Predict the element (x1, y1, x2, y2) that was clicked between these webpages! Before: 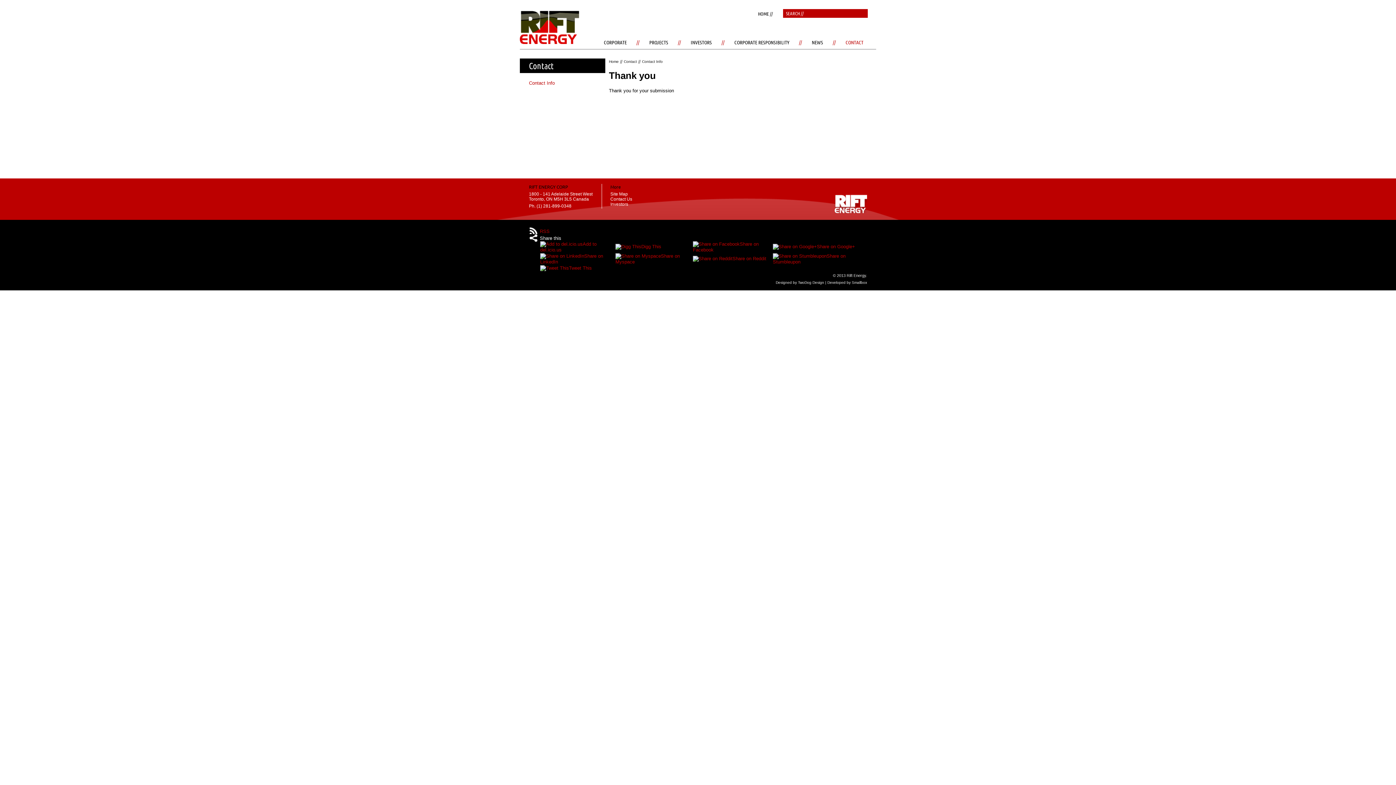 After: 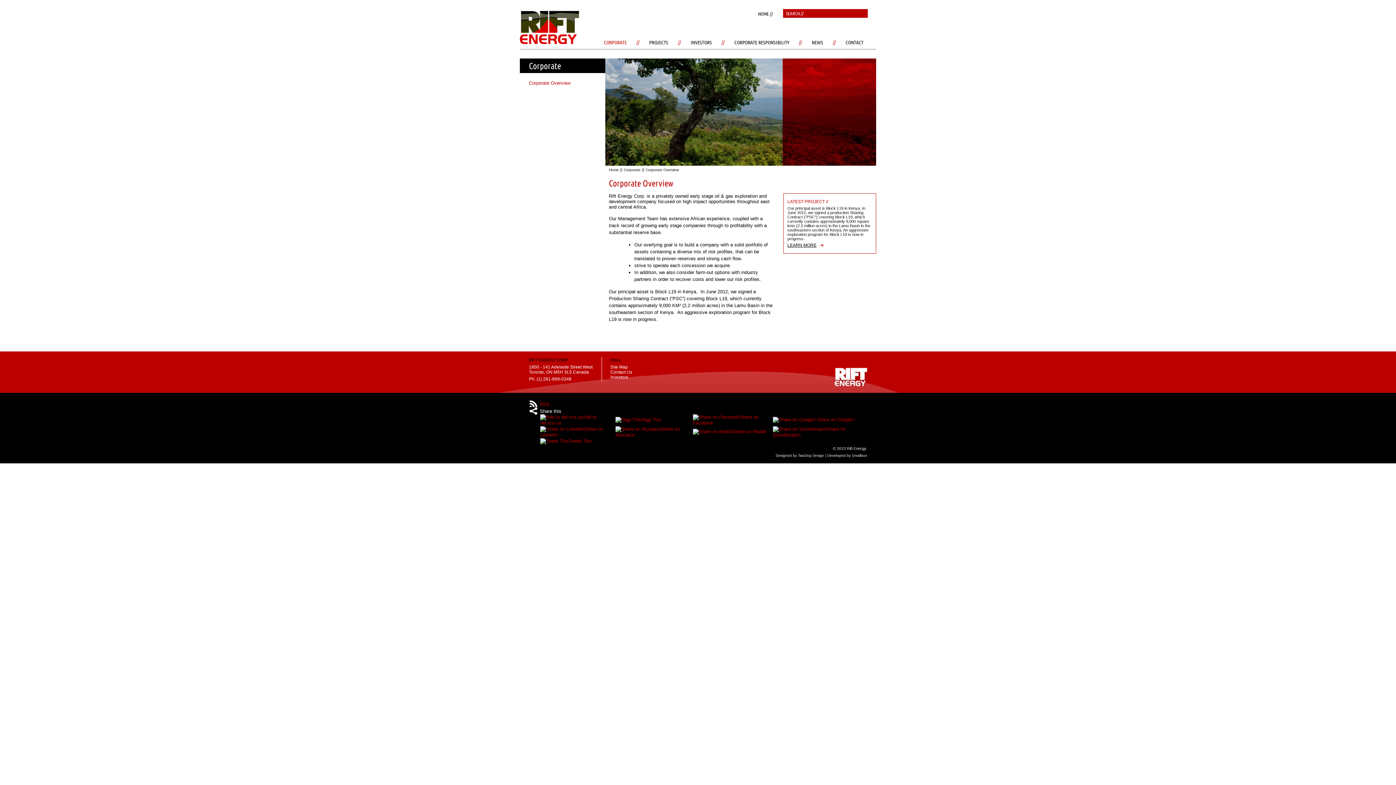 Action: bbox: (604, 38, 626, 45) label: CORPORATE